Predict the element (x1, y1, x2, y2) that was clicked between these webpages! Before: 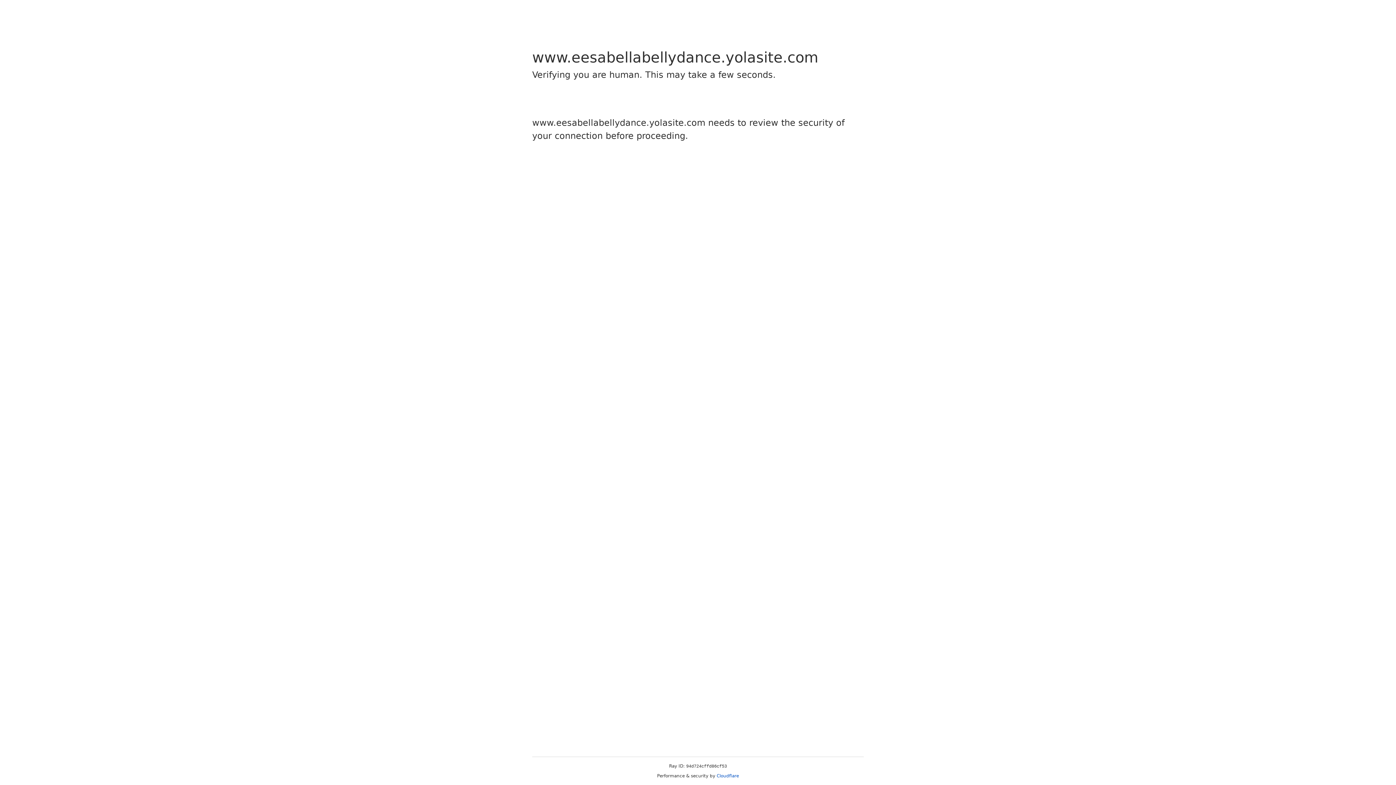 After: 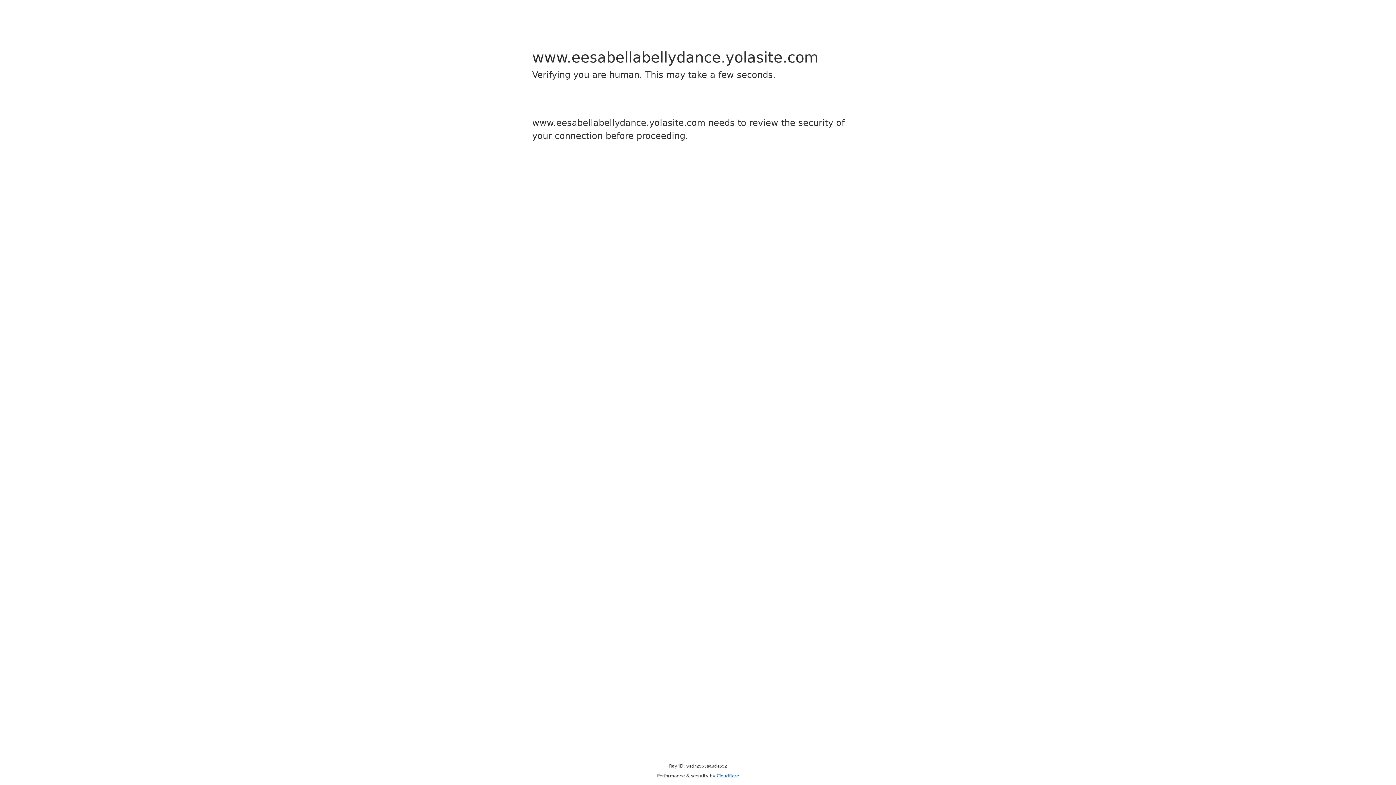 Action: bbox: (716, 773, 739, 778) label: Cloudflare